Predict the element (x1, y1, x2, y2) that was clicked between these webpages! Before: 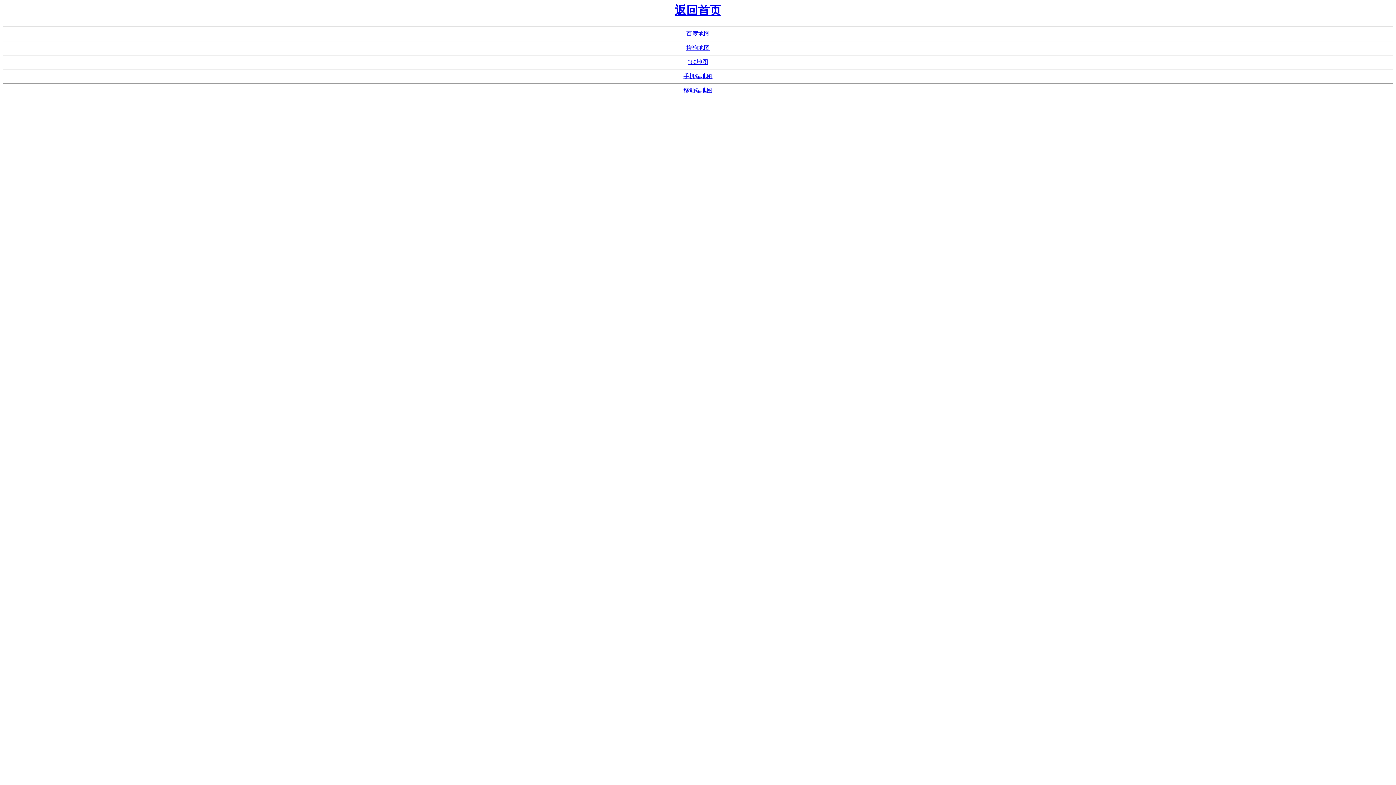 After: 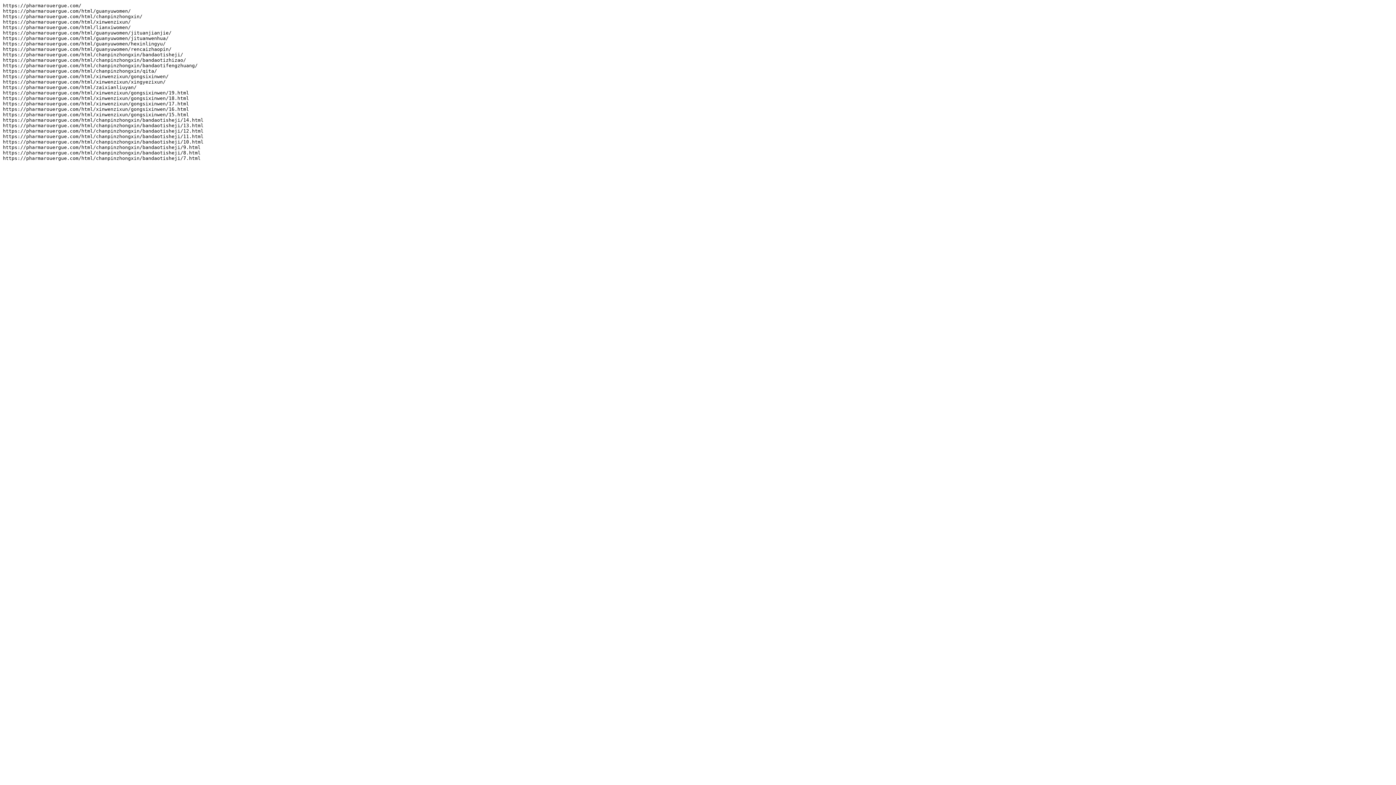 Action: bbox: (688, 59, 708, 65) label: 360地图